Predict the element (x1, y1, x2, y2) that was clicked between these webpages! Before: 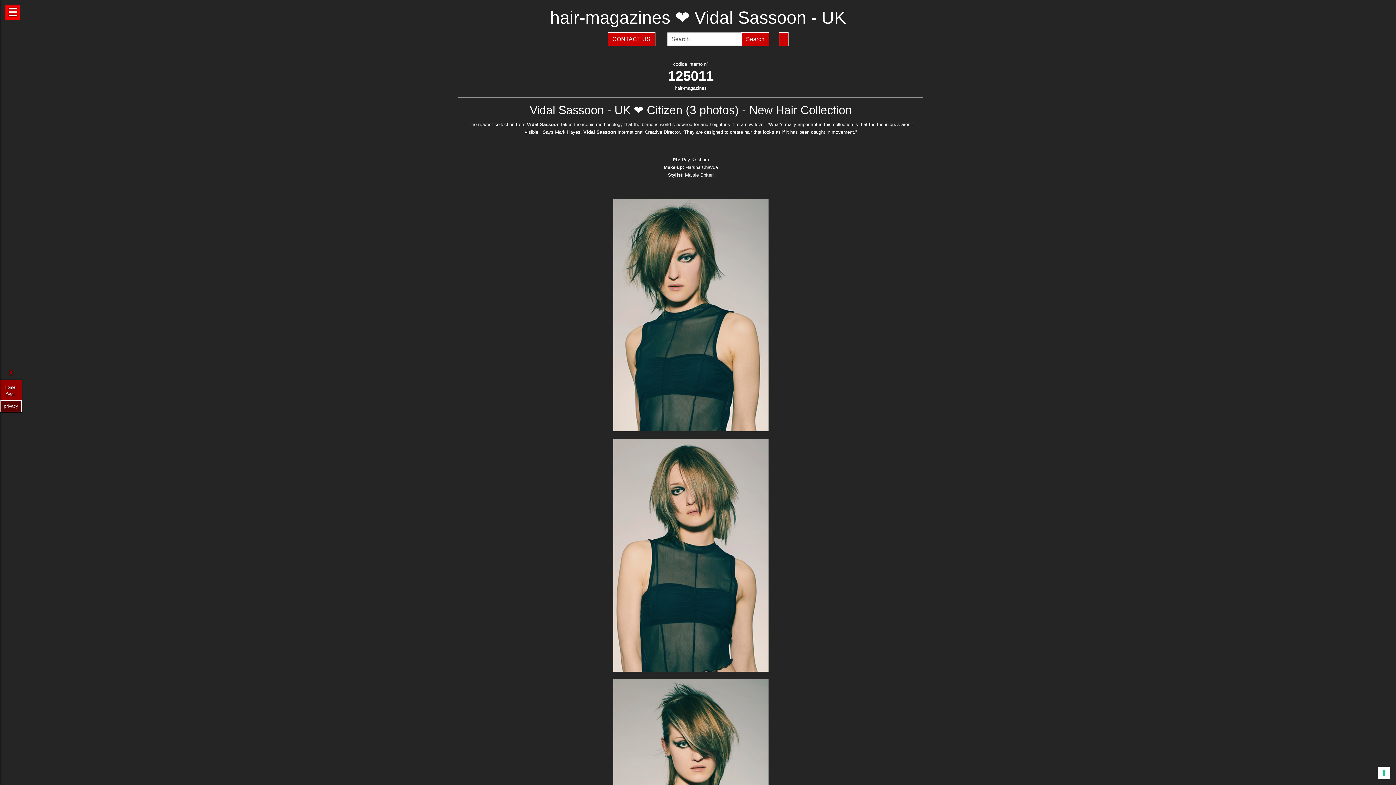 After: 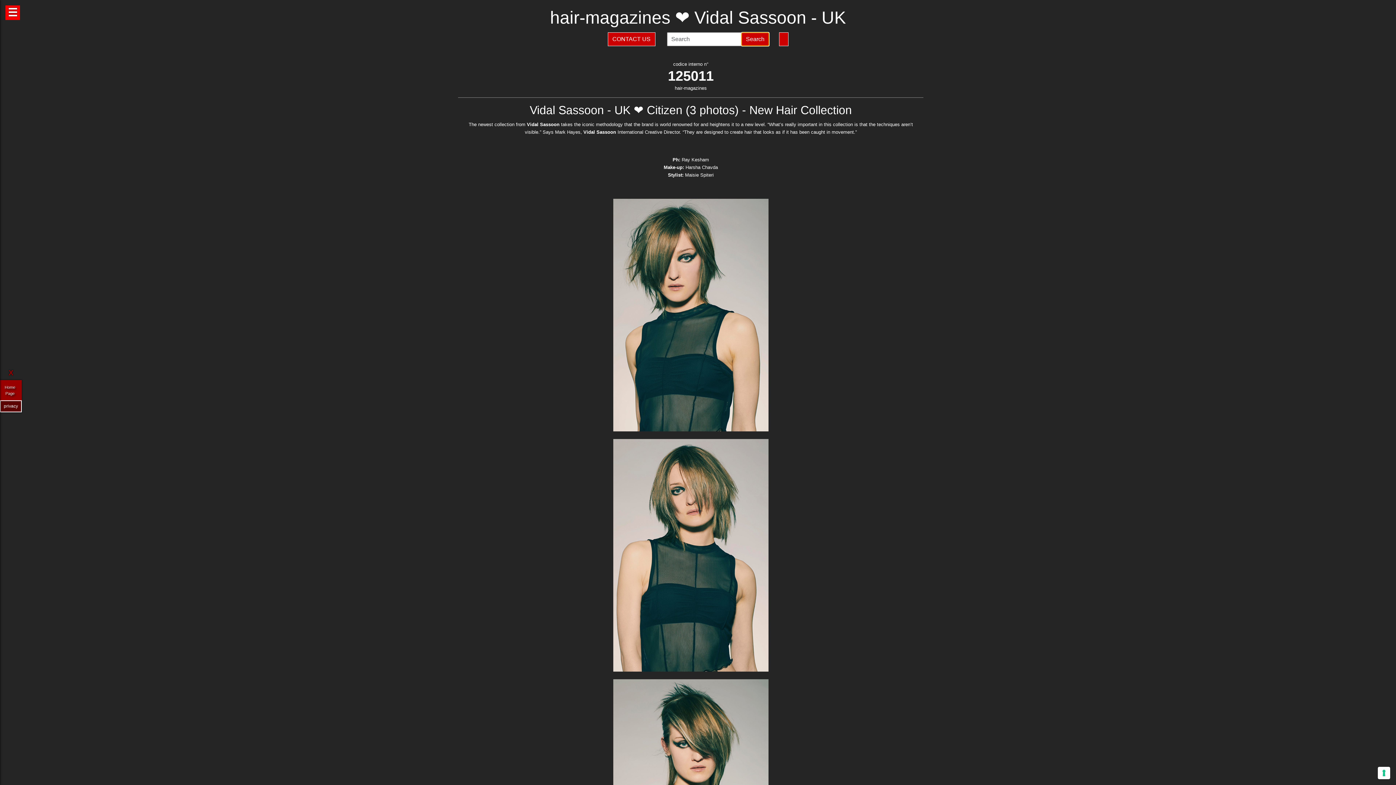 Action: bbox: (741, 32, 769, 46) label: Search